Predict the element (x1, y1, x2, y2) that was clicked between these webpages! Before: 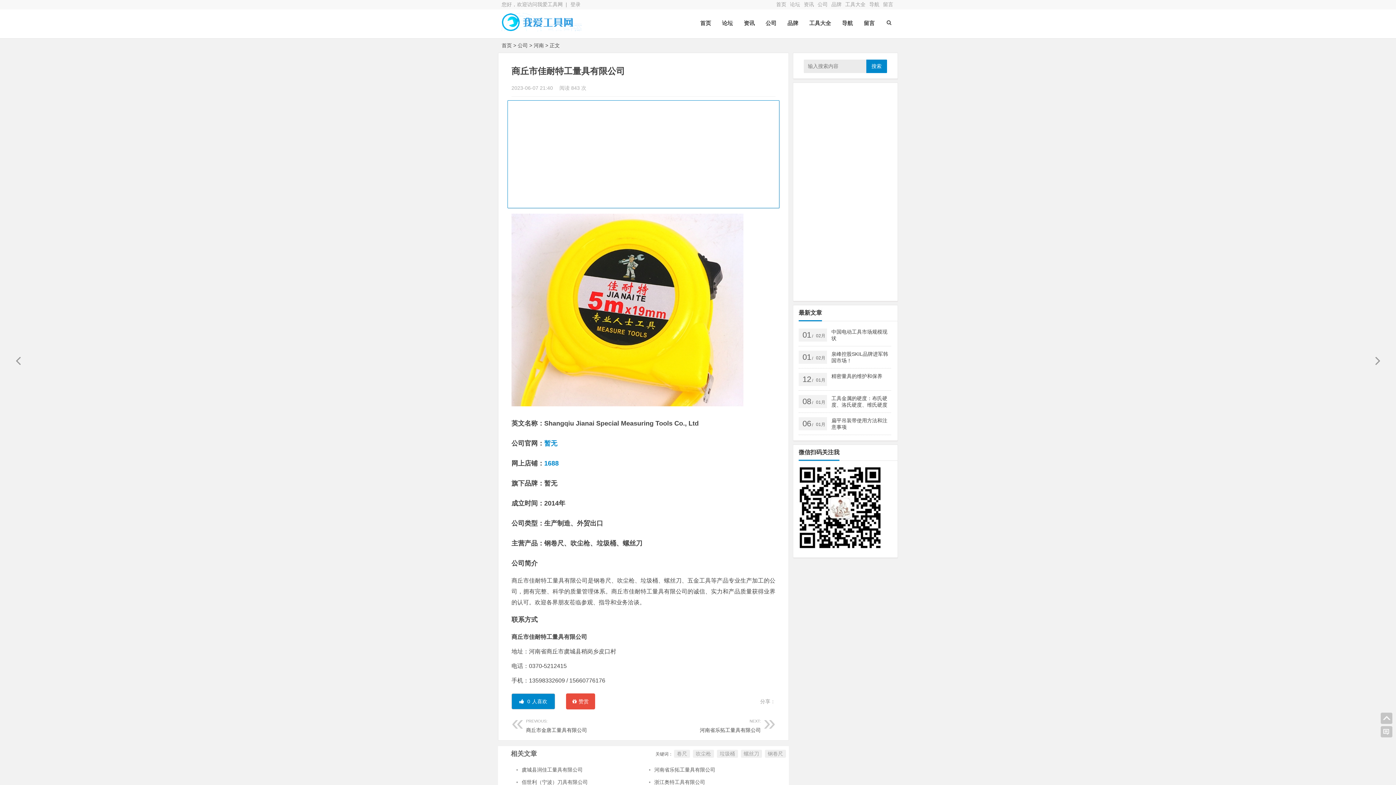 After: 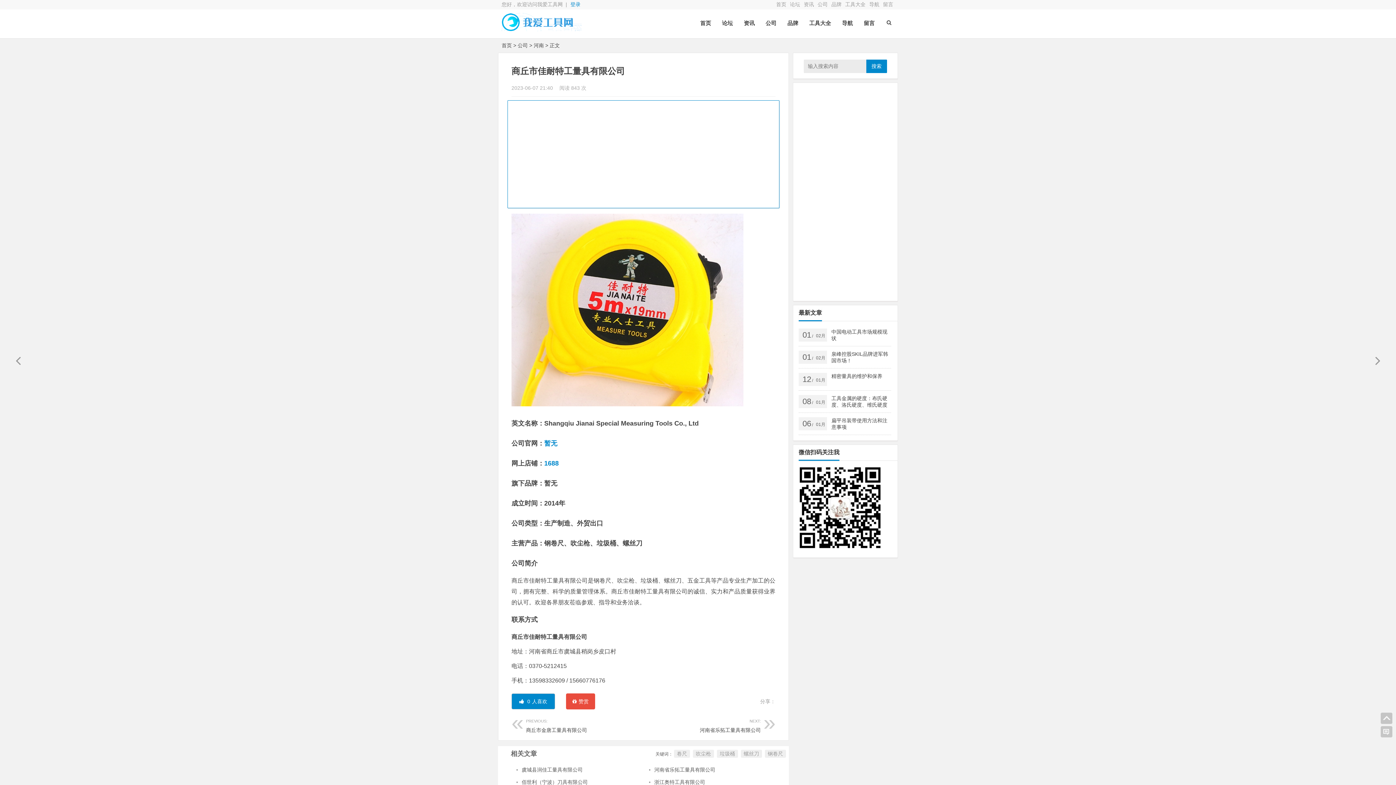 Action: label: 登录 bbox: (570, 1, 580, 7)